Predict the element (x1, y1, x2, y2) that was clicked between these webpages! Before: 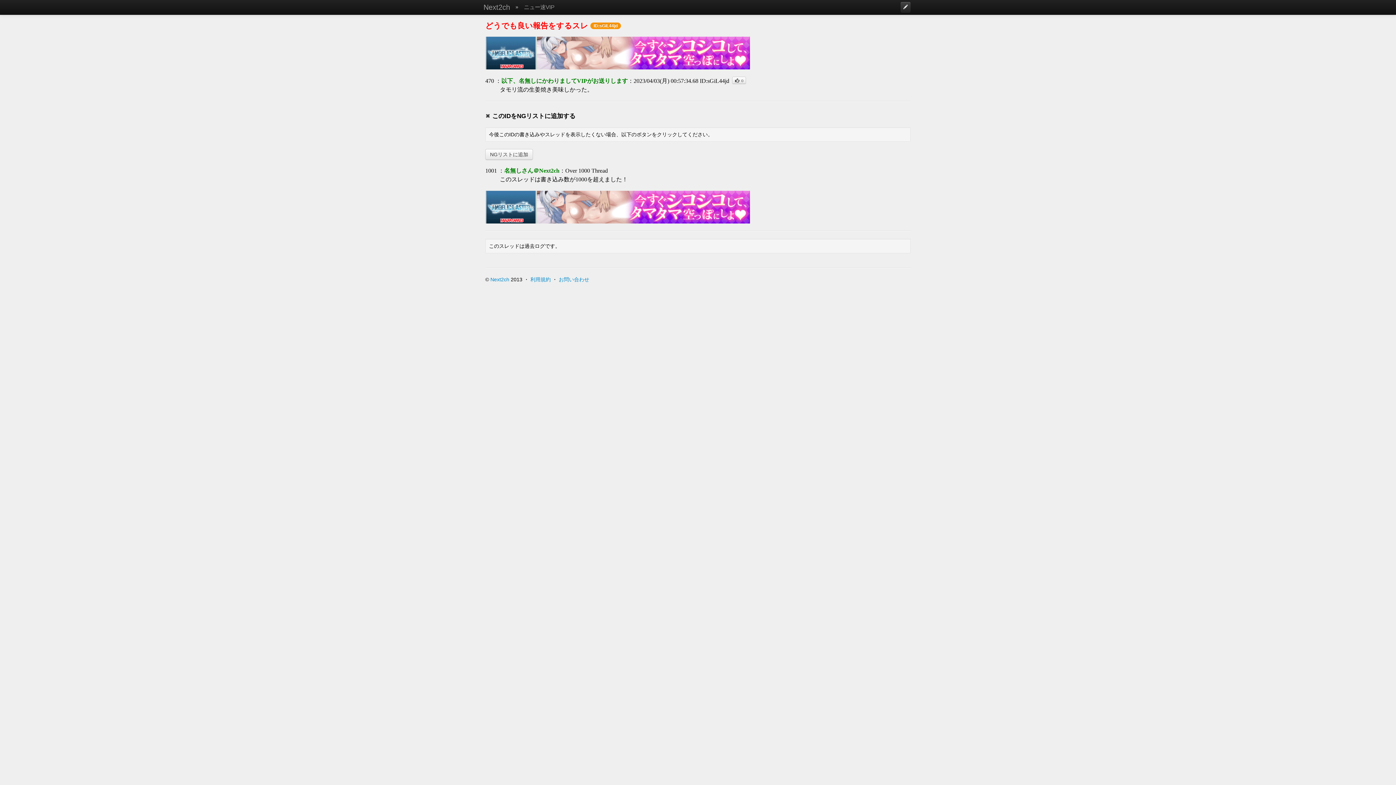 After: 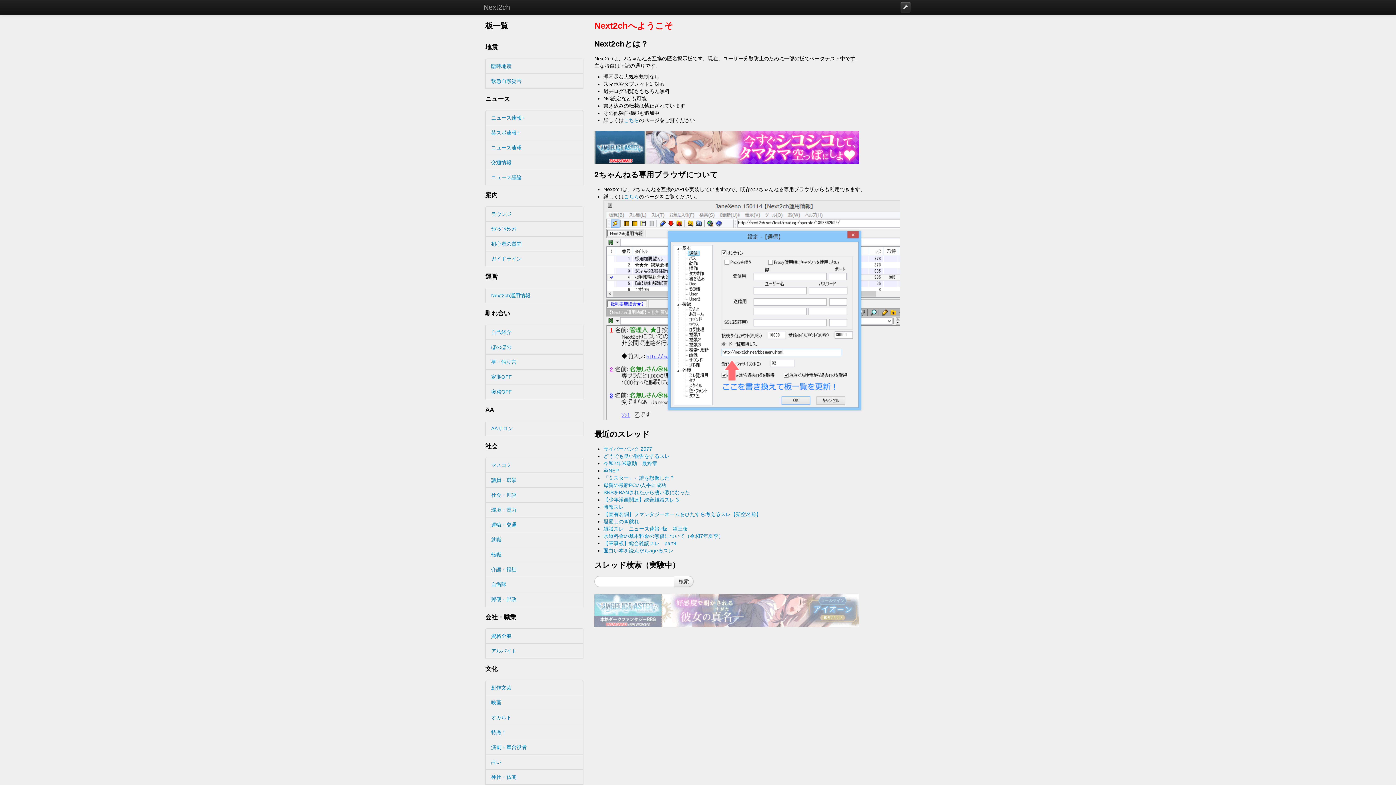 Action: bbox: (478, 0, 515, 14) label: Next2ch